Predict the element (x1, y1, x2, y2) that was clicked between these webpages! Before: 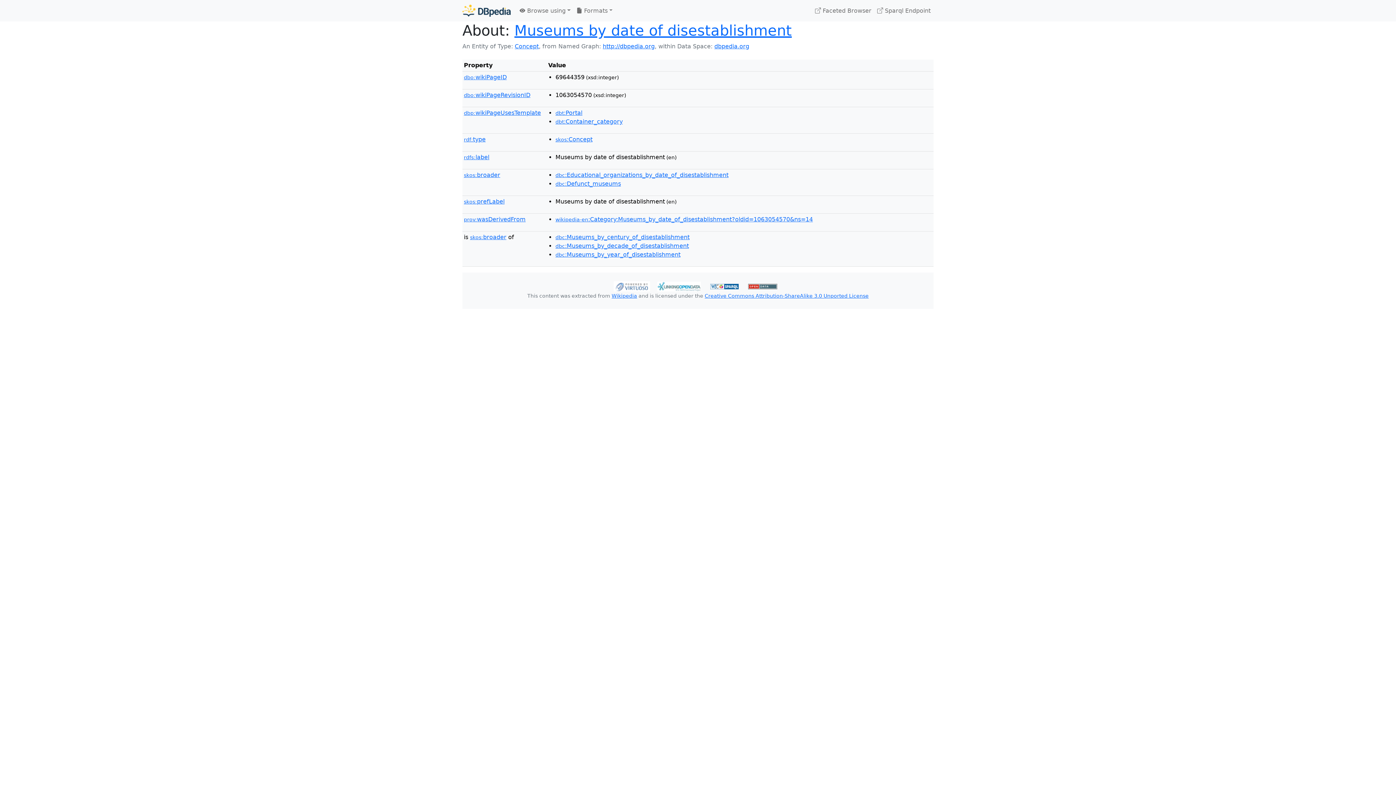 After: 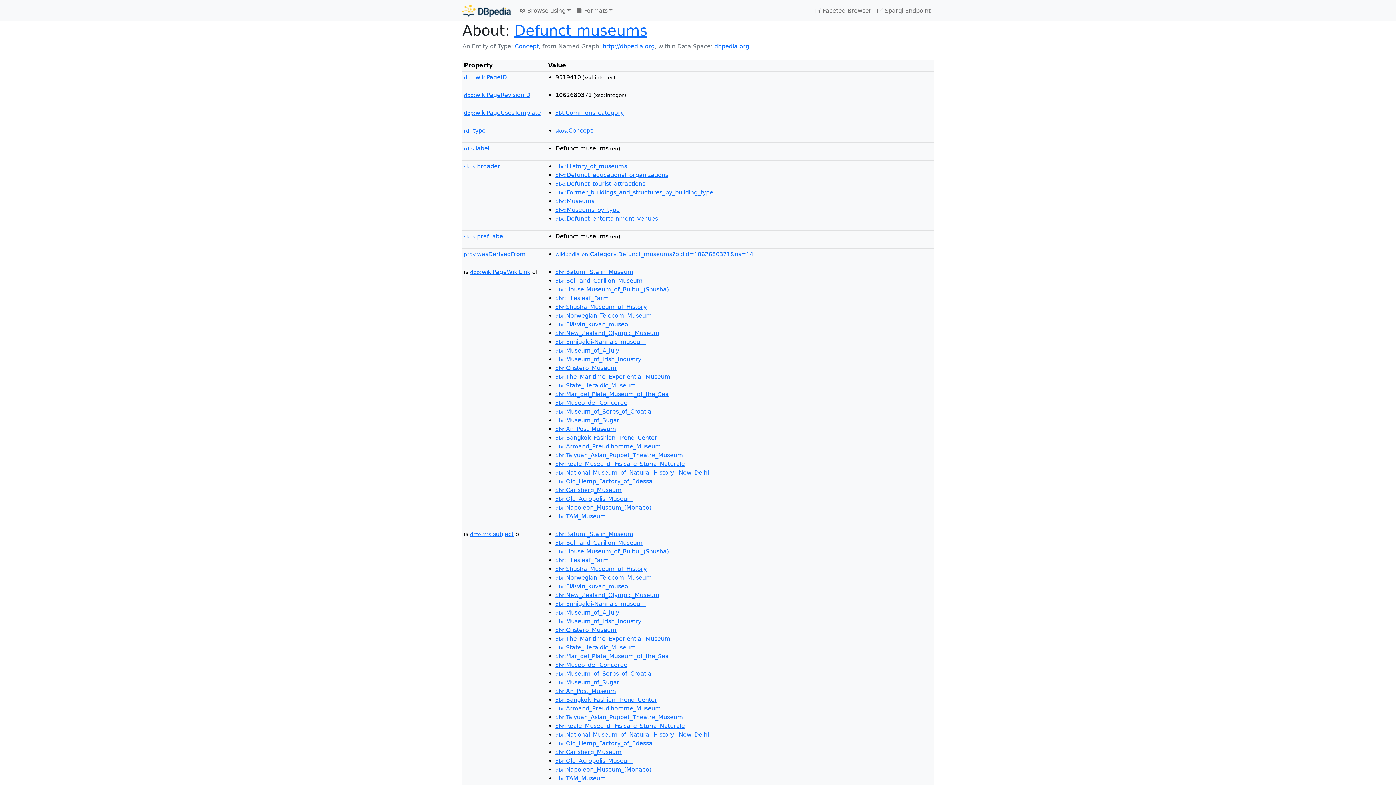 Action: bbox: (555, 180, 621, 187) label: dbc:Defunct_museums